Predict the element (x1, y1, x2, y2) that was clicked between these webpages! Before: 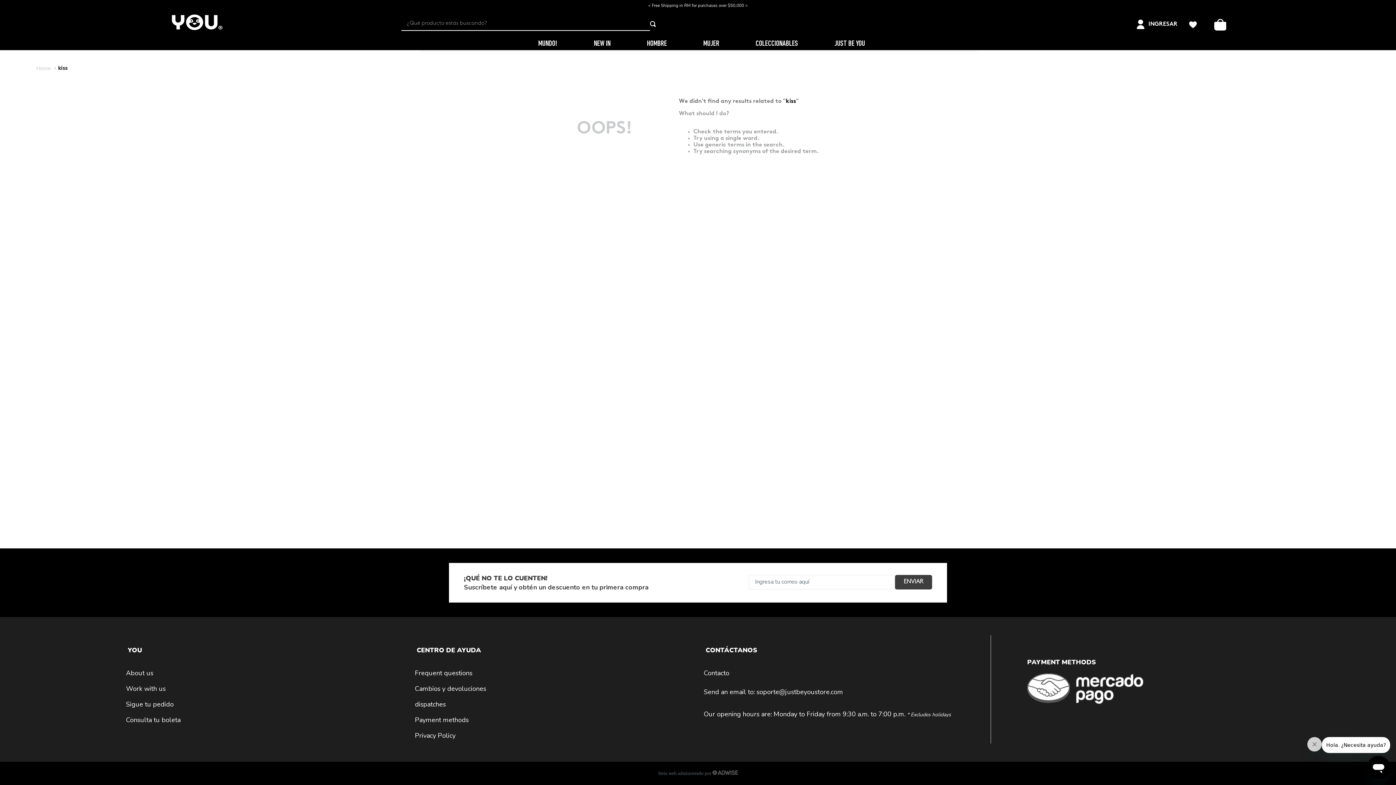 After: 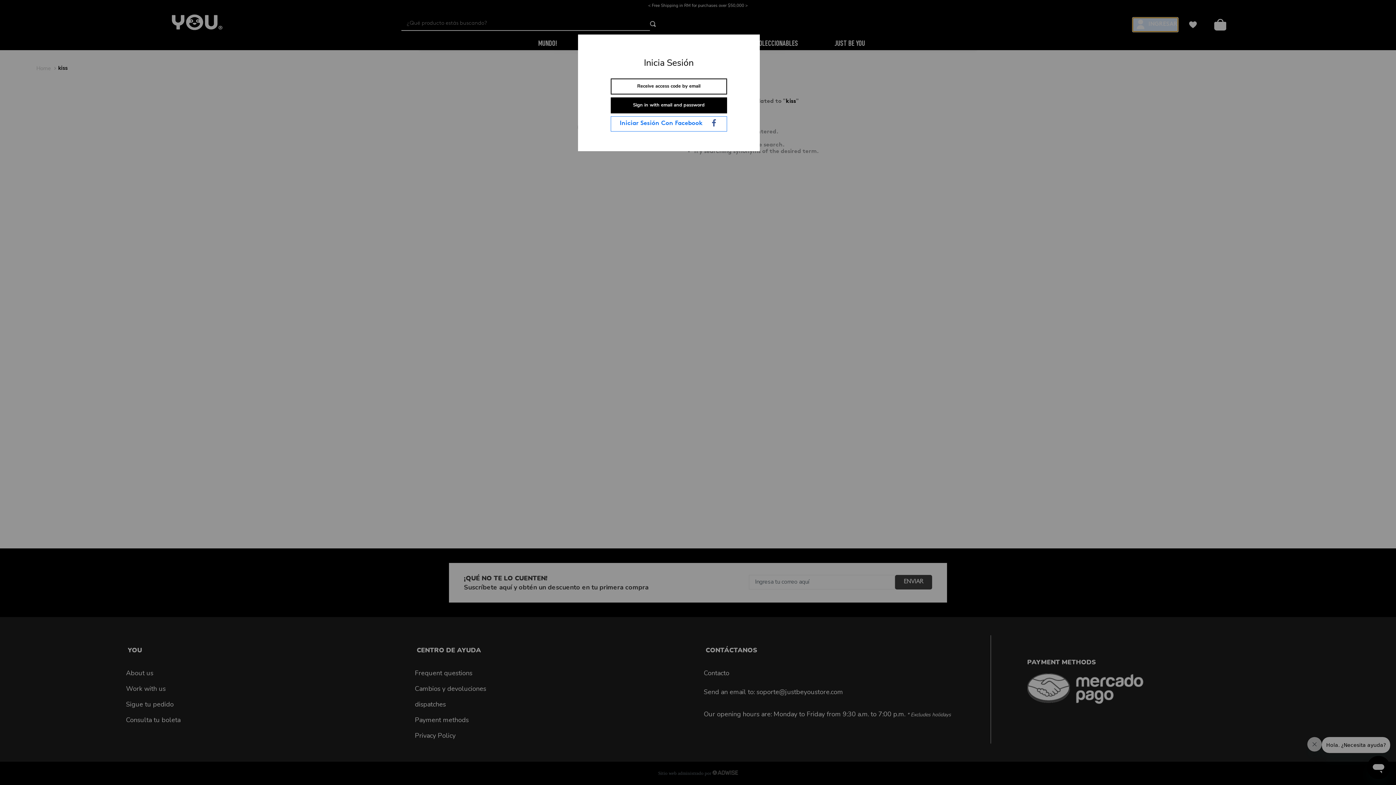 Action: bbox: (1132, 17, 1178, 31)